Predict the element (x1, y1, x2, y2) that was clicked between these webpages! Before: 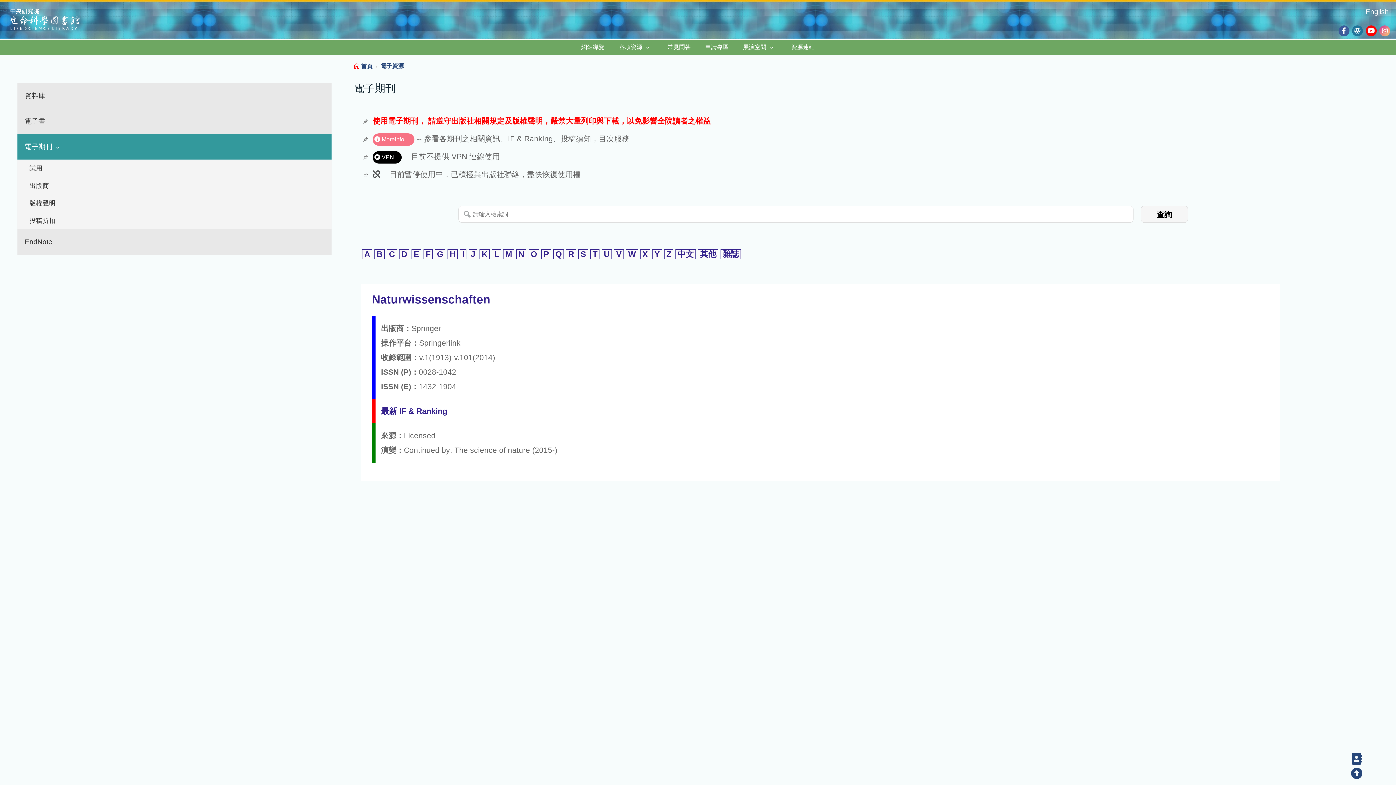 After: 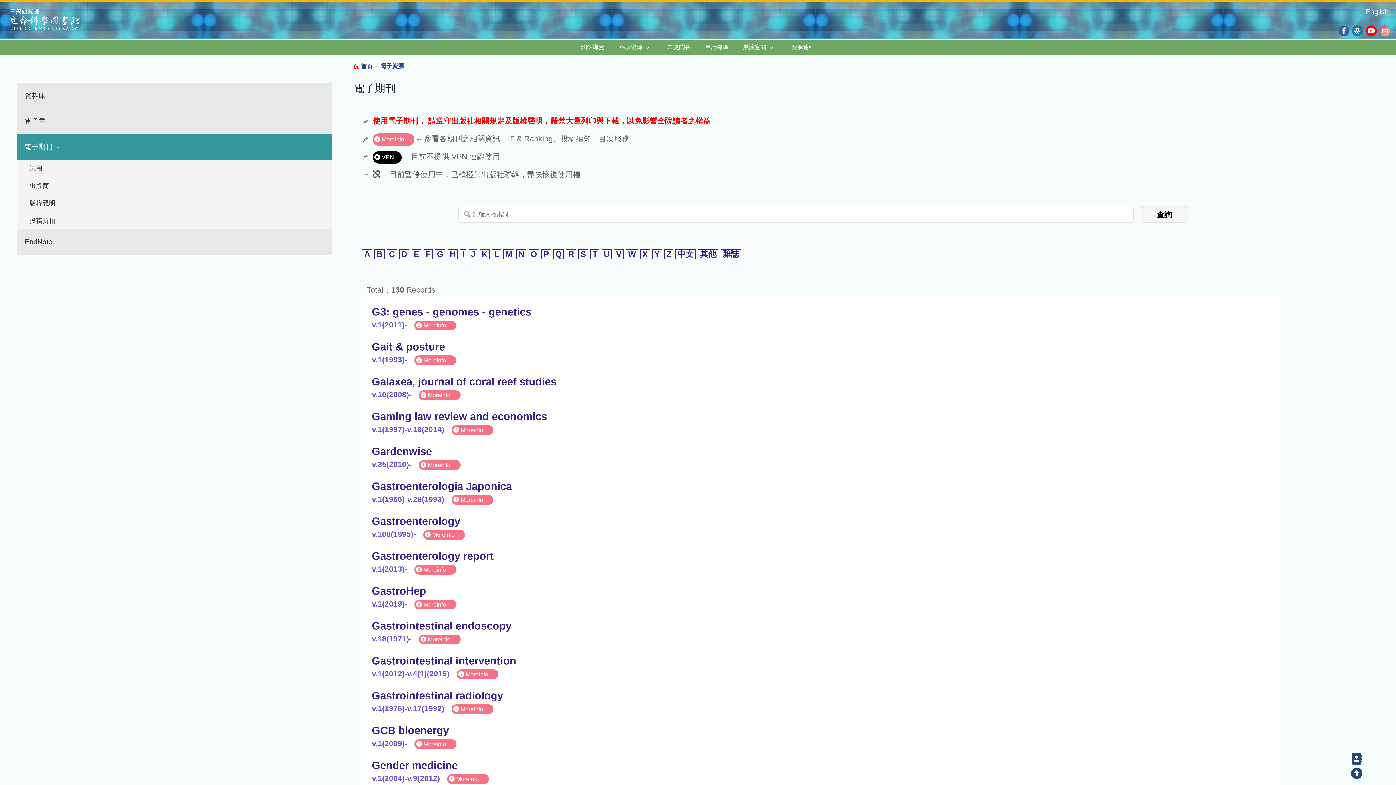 Action: bbox: (434, 249, 445, 259) label: G